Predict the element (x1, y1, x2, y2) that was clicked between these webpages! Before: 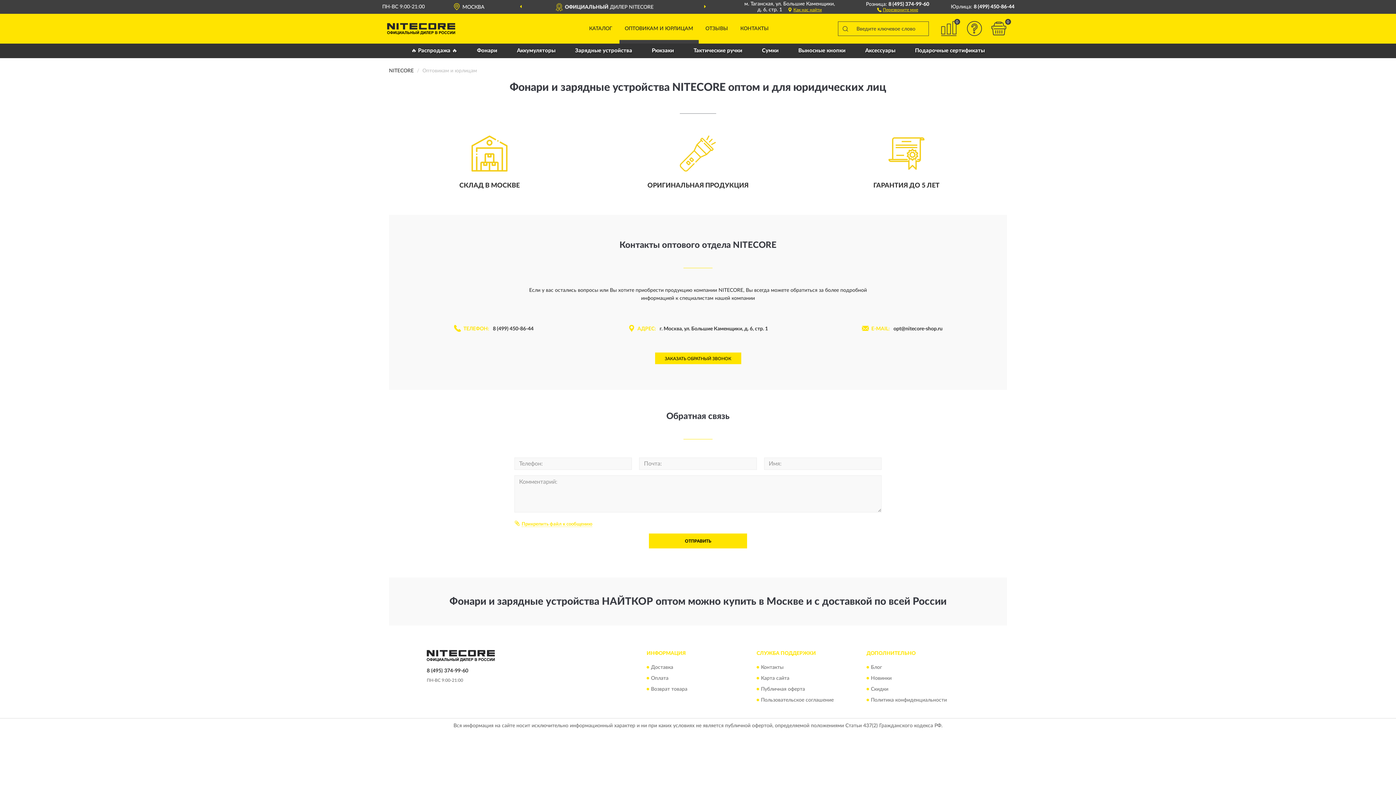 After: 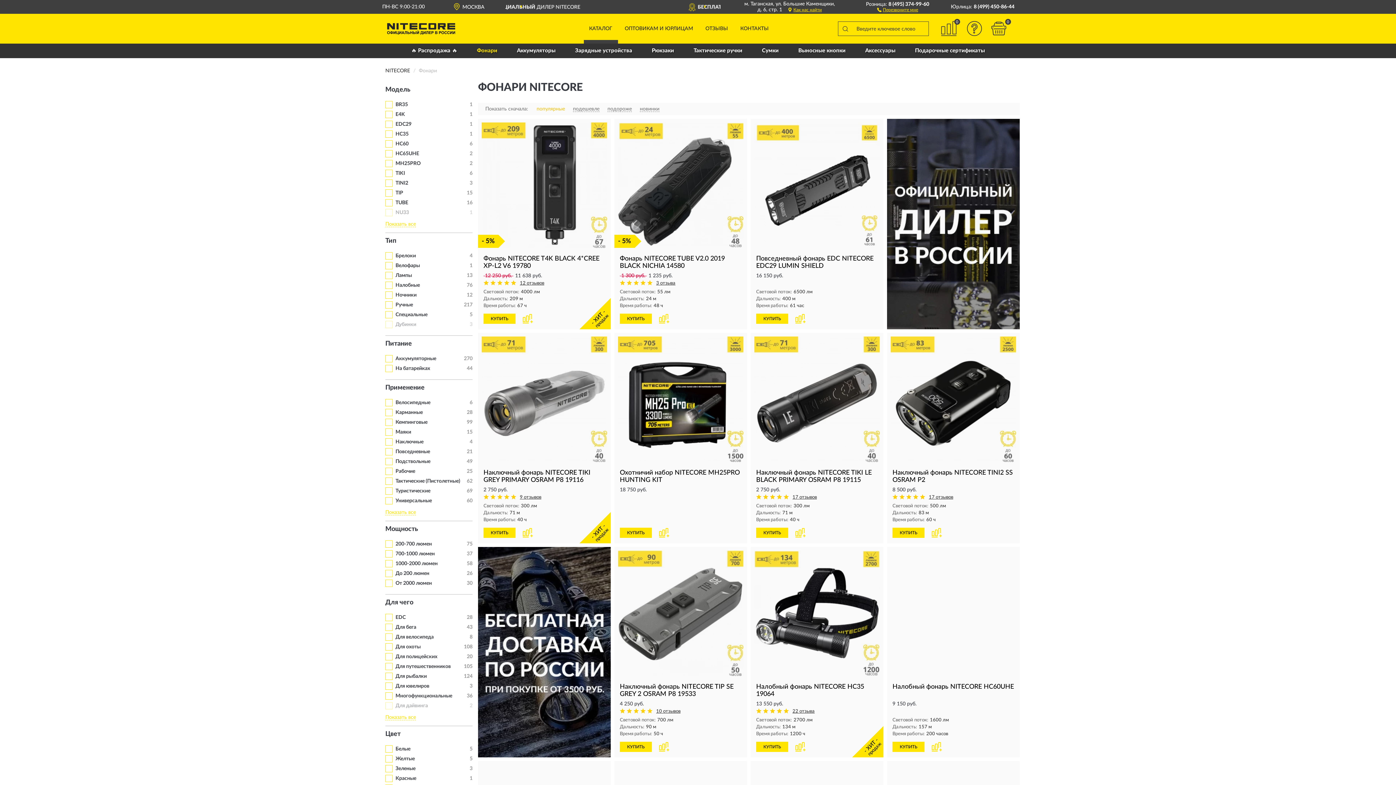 Action: bbox: (468, 43, 506, 58) label: Фонари